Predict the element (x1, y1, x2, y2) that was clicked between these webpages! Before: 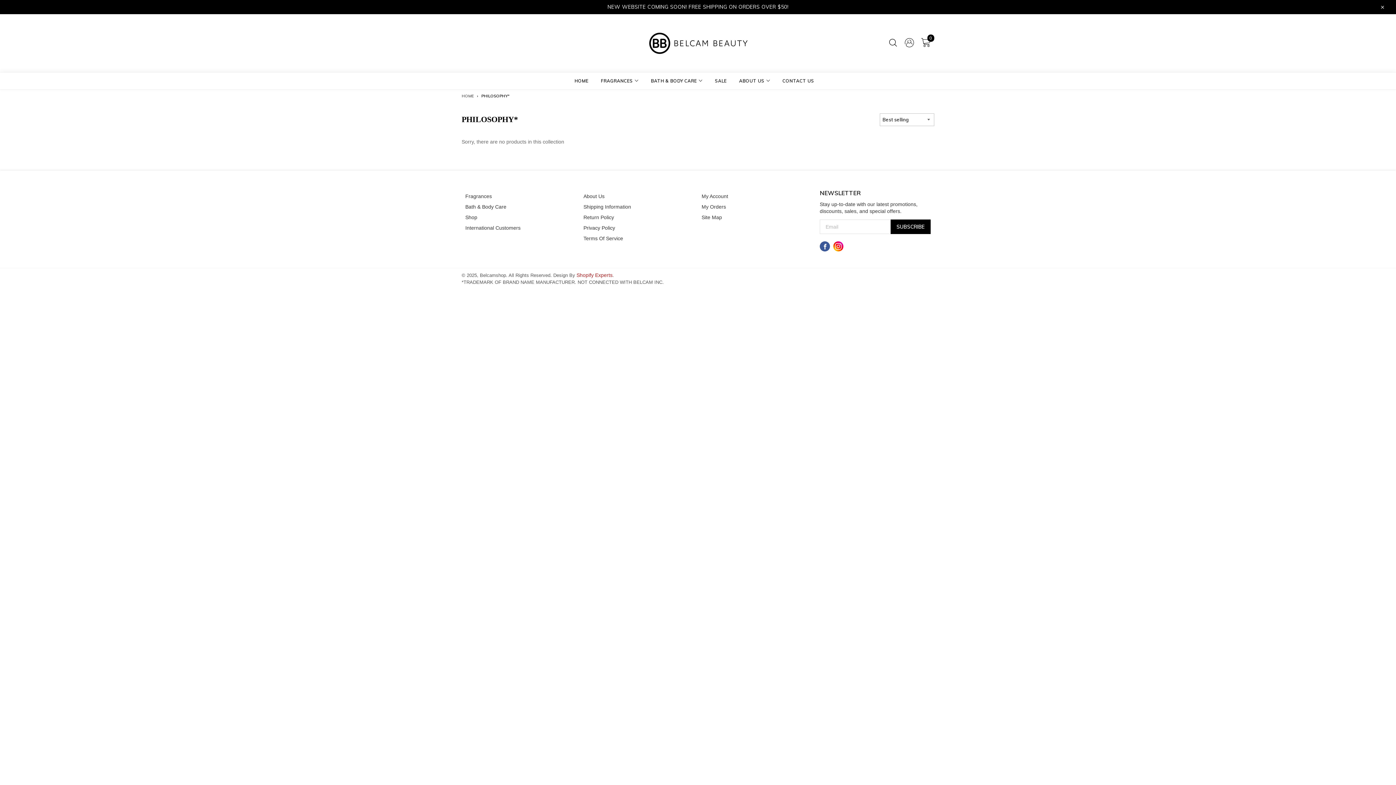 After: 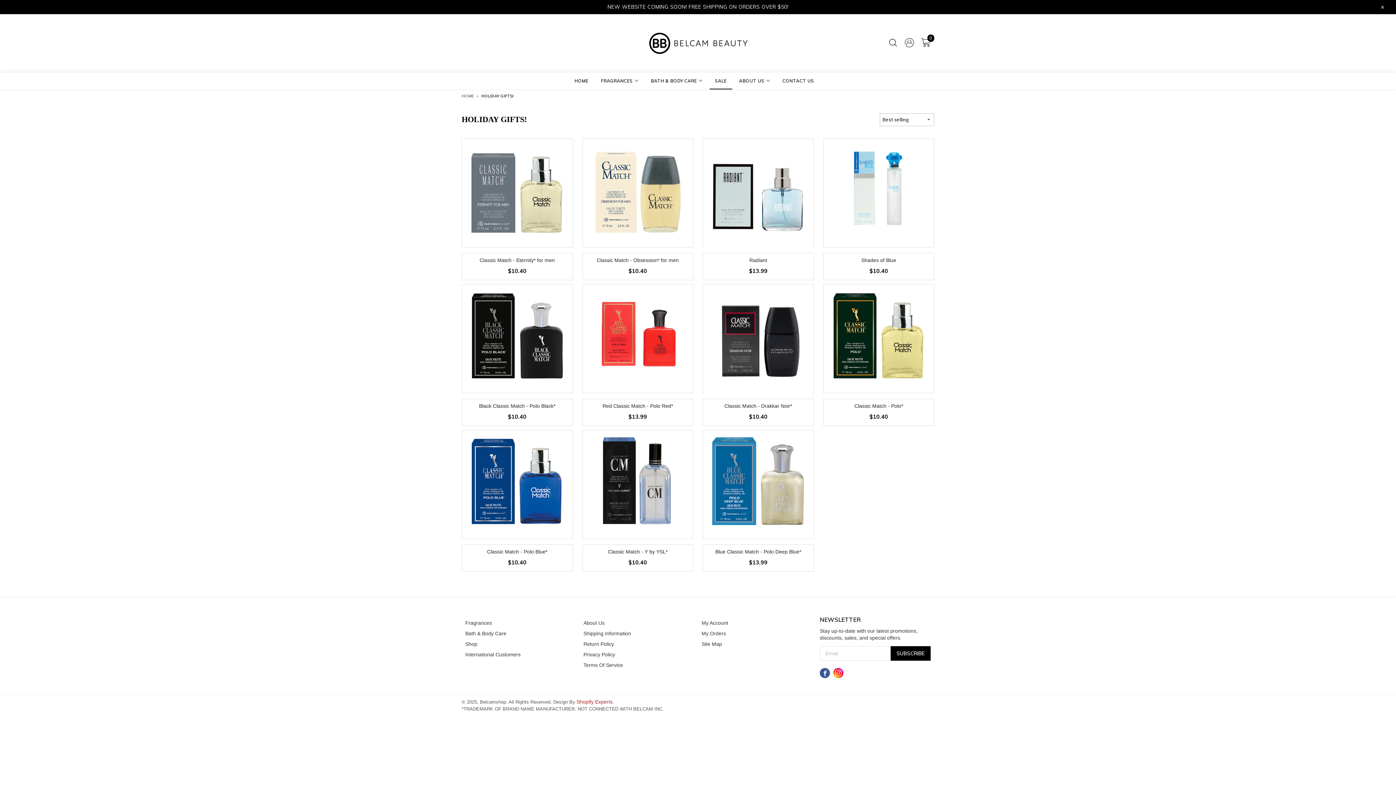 Action: label: SALE bbox: (709, 72, 732, 89)